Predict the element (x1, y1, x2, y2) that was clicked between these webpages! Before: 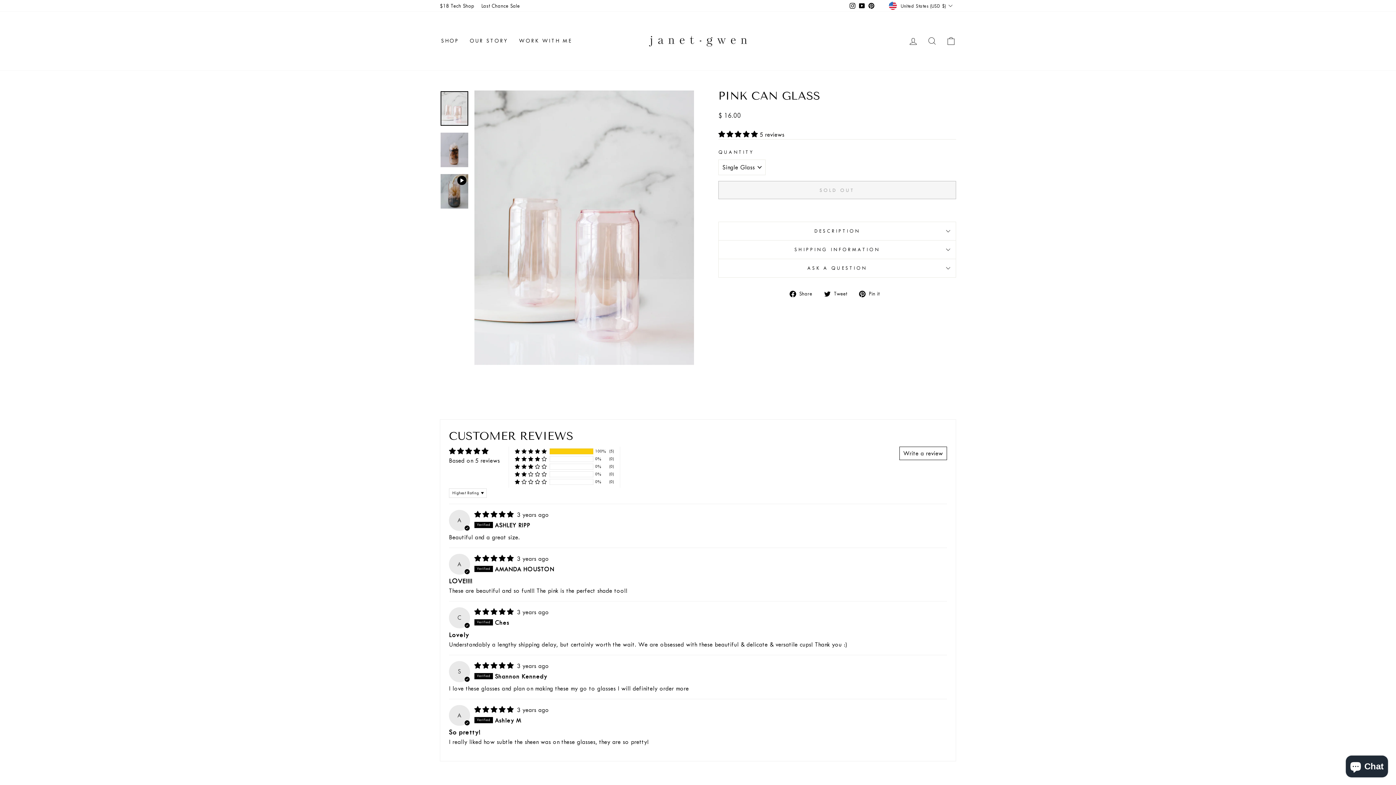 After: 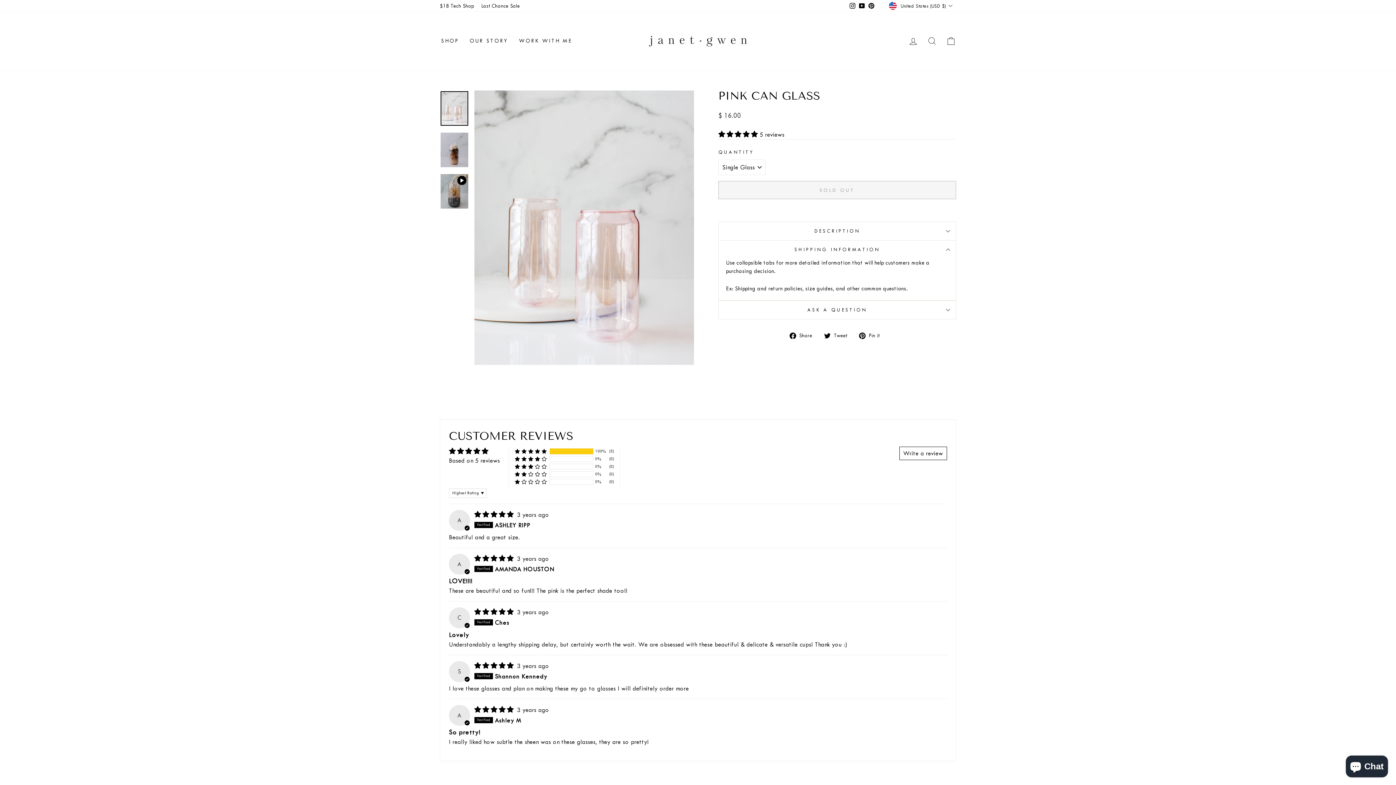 Action: bbox: (718, 240, 956, 259) label: SHIPPING INFORMATION